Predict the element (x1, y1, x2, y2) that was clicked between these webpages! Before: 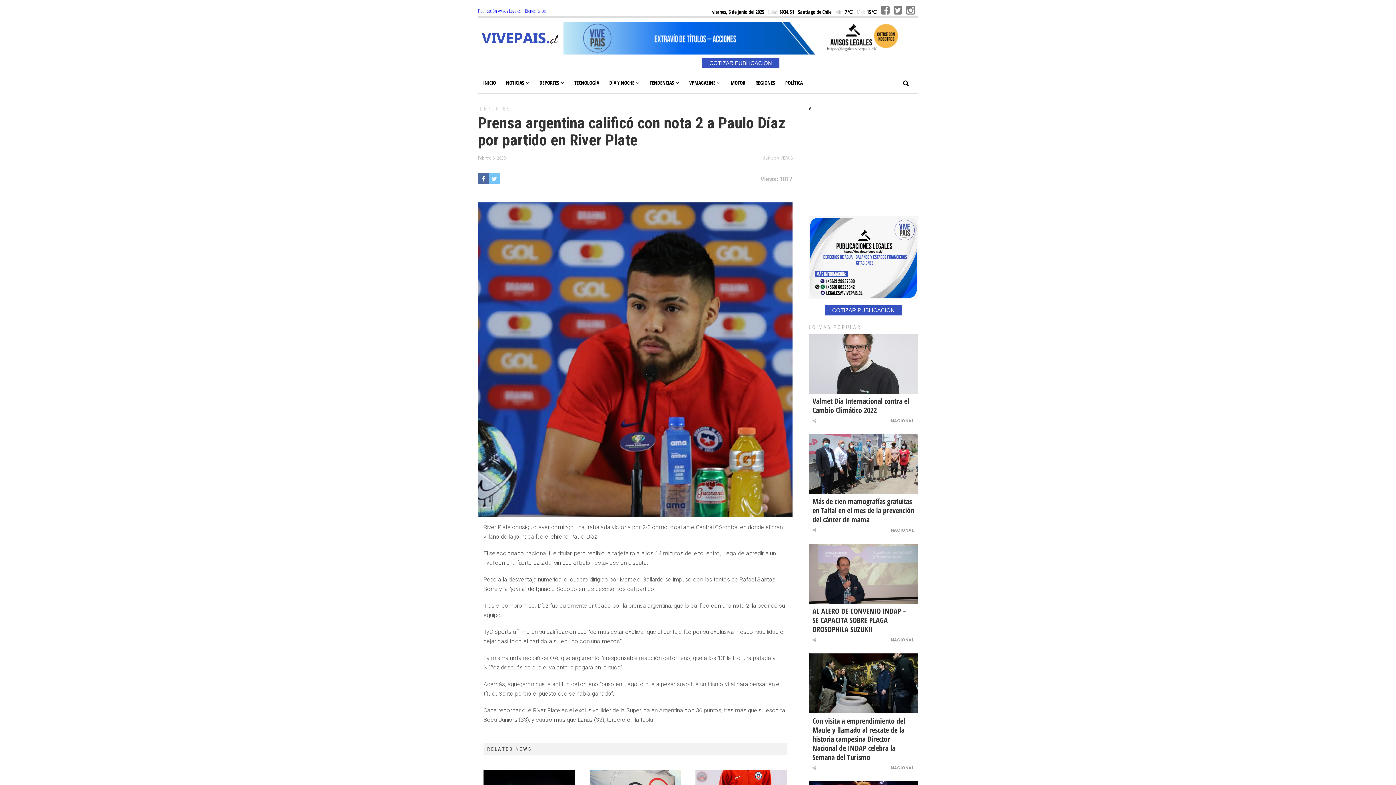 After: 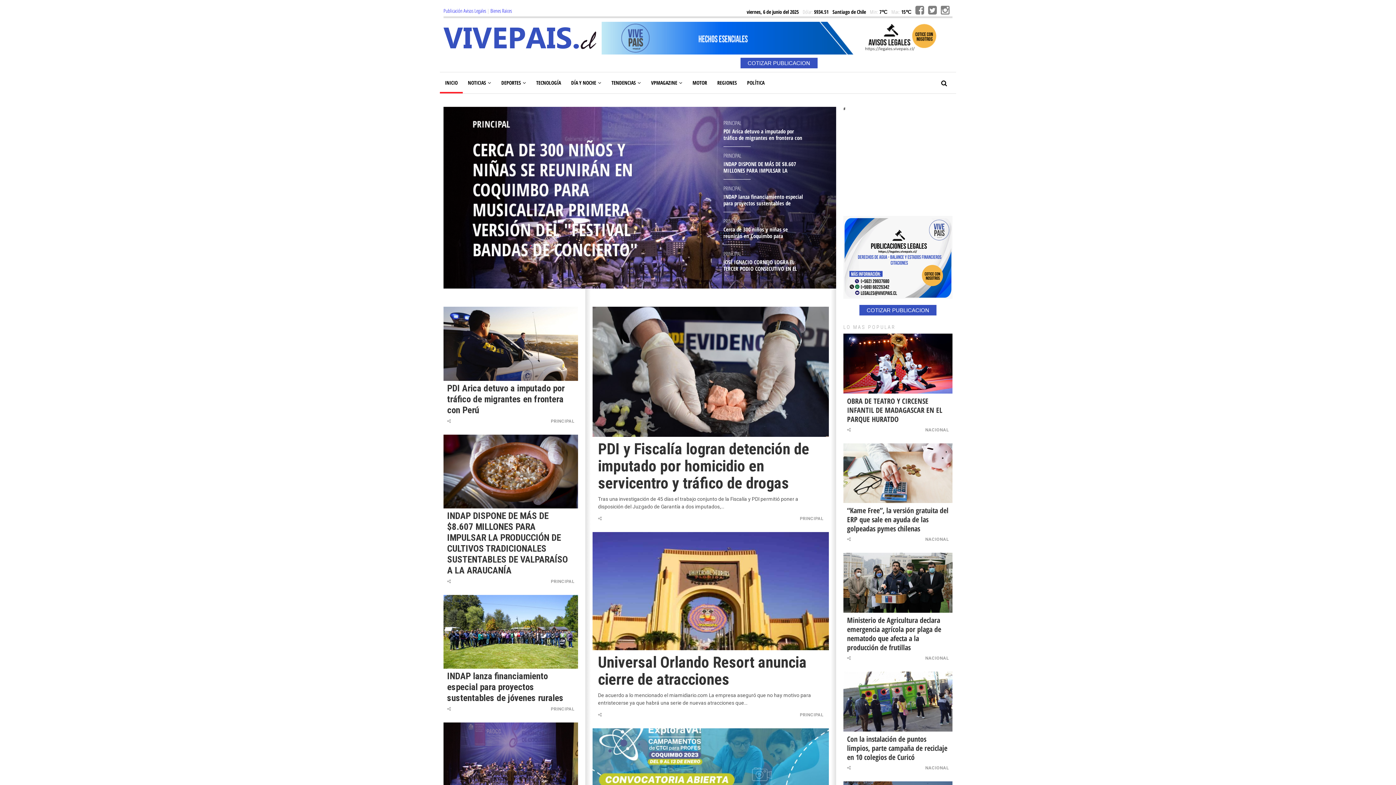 Action: bbox: (481, 35, 558, 40)